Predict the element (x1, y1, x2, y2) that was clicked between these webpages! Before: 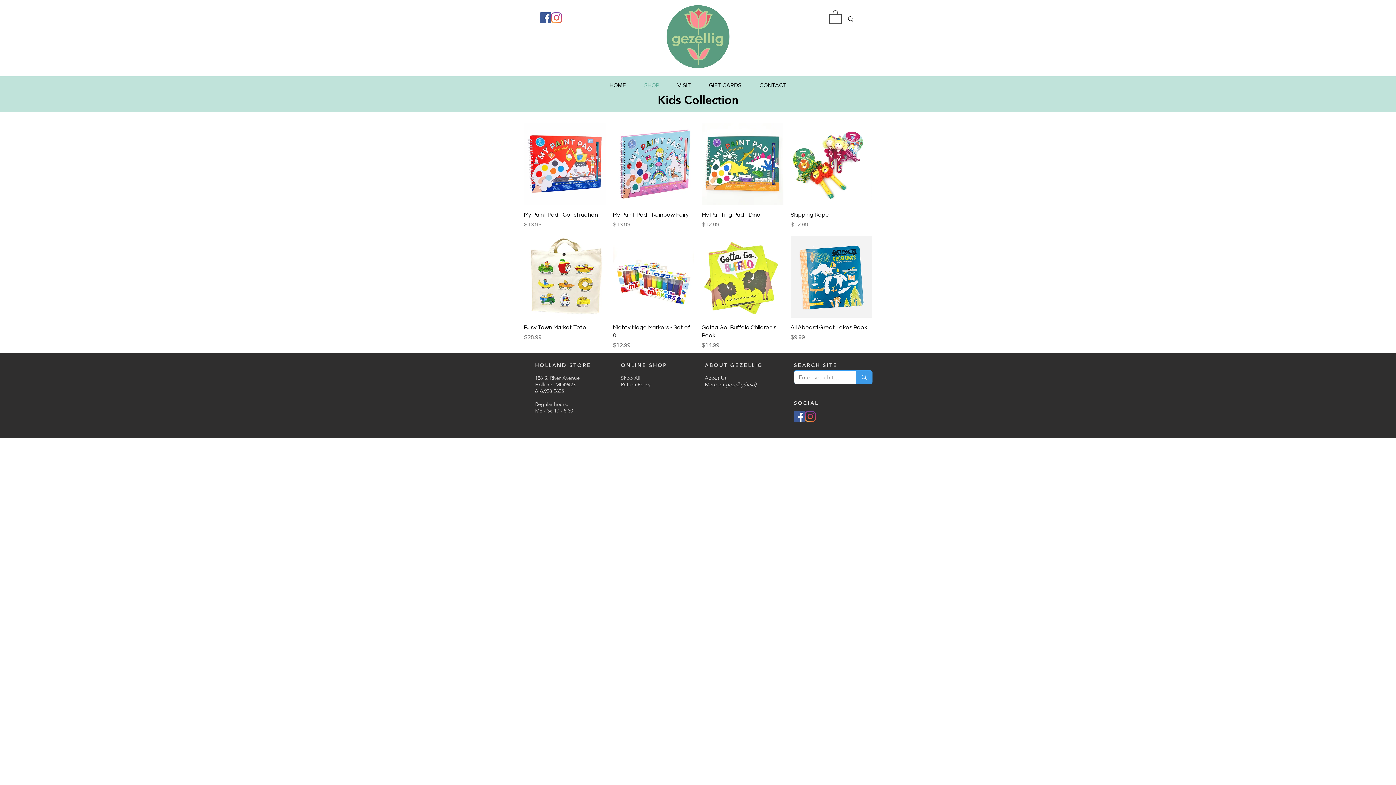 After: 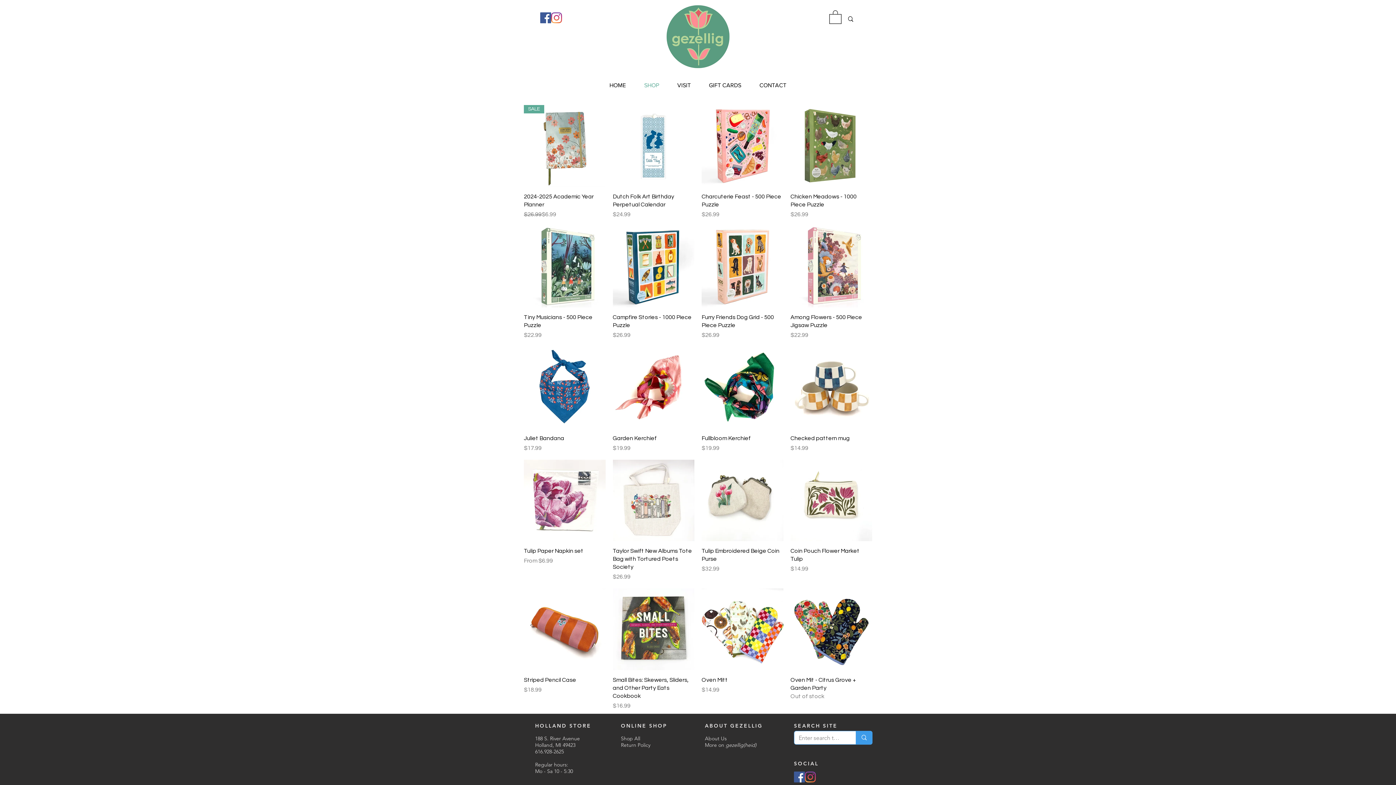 Action: bbox: (621, 374, 640, 381) label: Shop All